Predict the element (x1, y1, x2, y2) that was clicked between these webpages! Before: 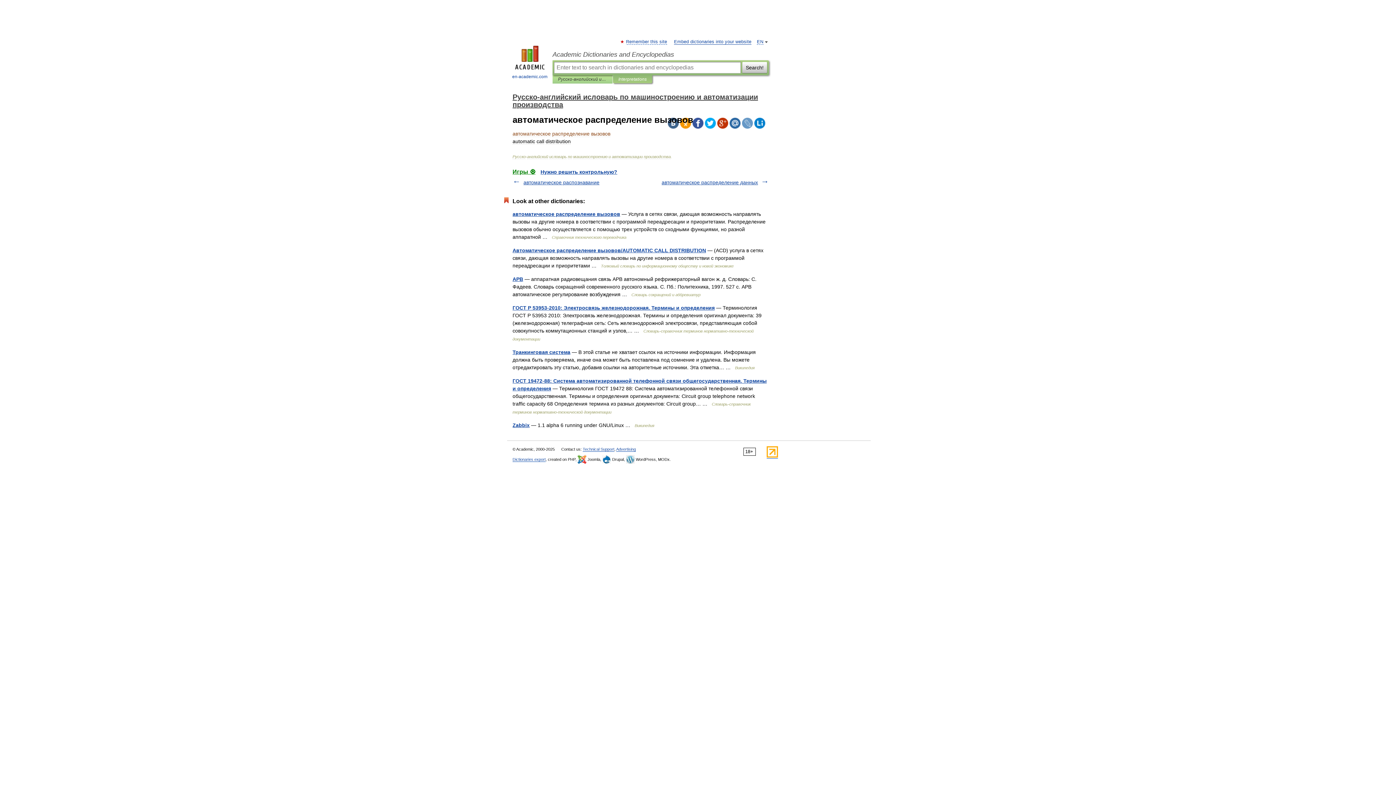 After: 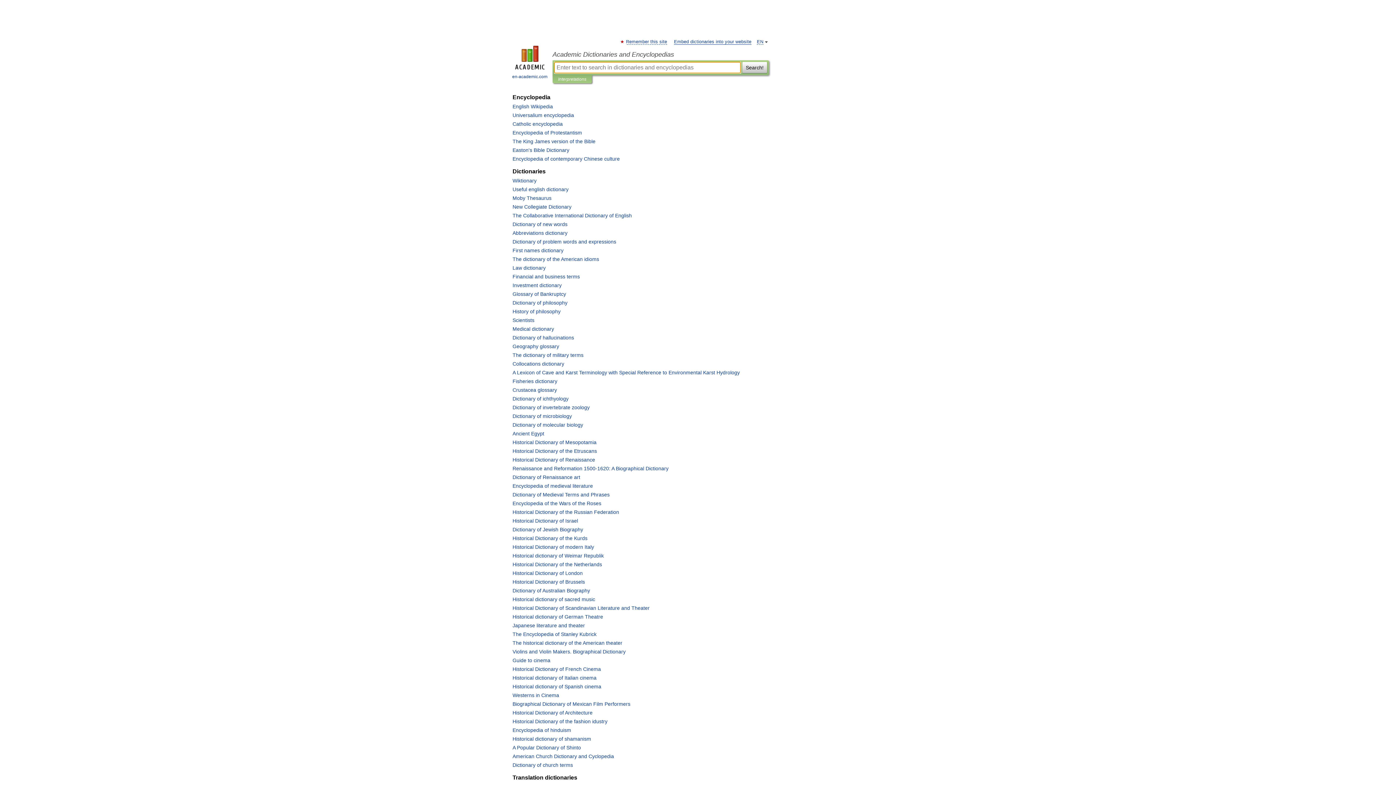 Action: label: Academic Dictionaries and Encyclopedias bbox: (552, 50, 769, 58)